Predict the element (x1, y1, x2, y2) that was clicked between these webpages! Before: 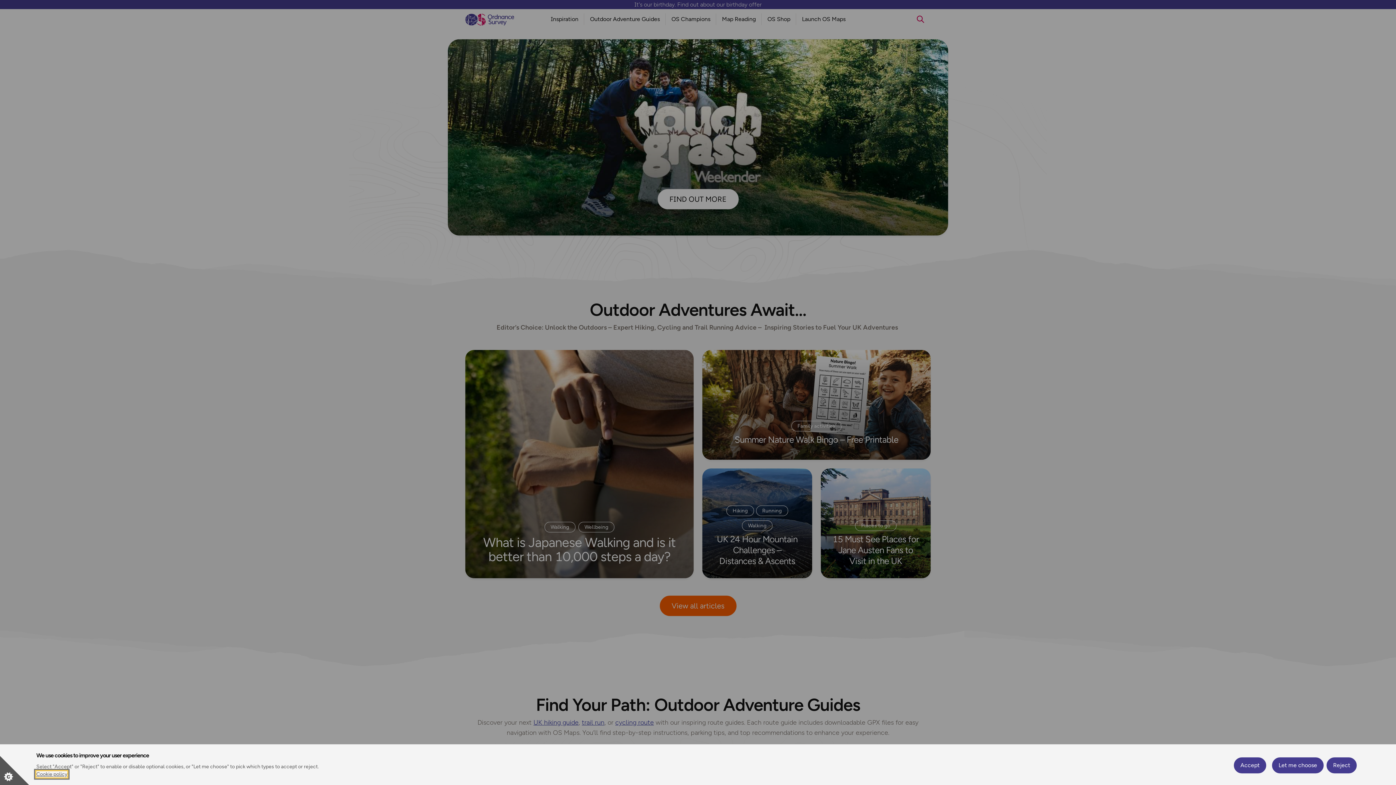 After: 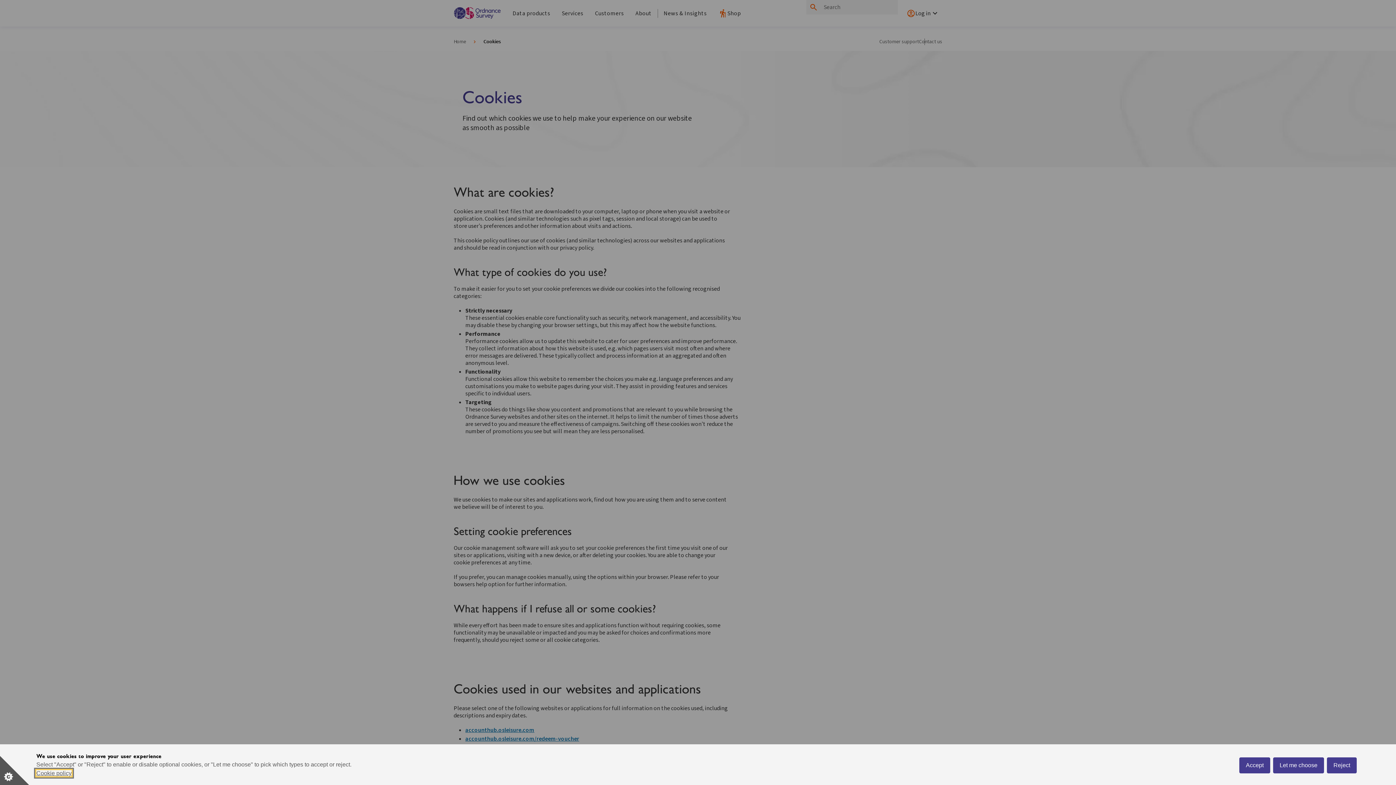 Action: bbox: (36, 771, 67, 777) label: Cookie policy